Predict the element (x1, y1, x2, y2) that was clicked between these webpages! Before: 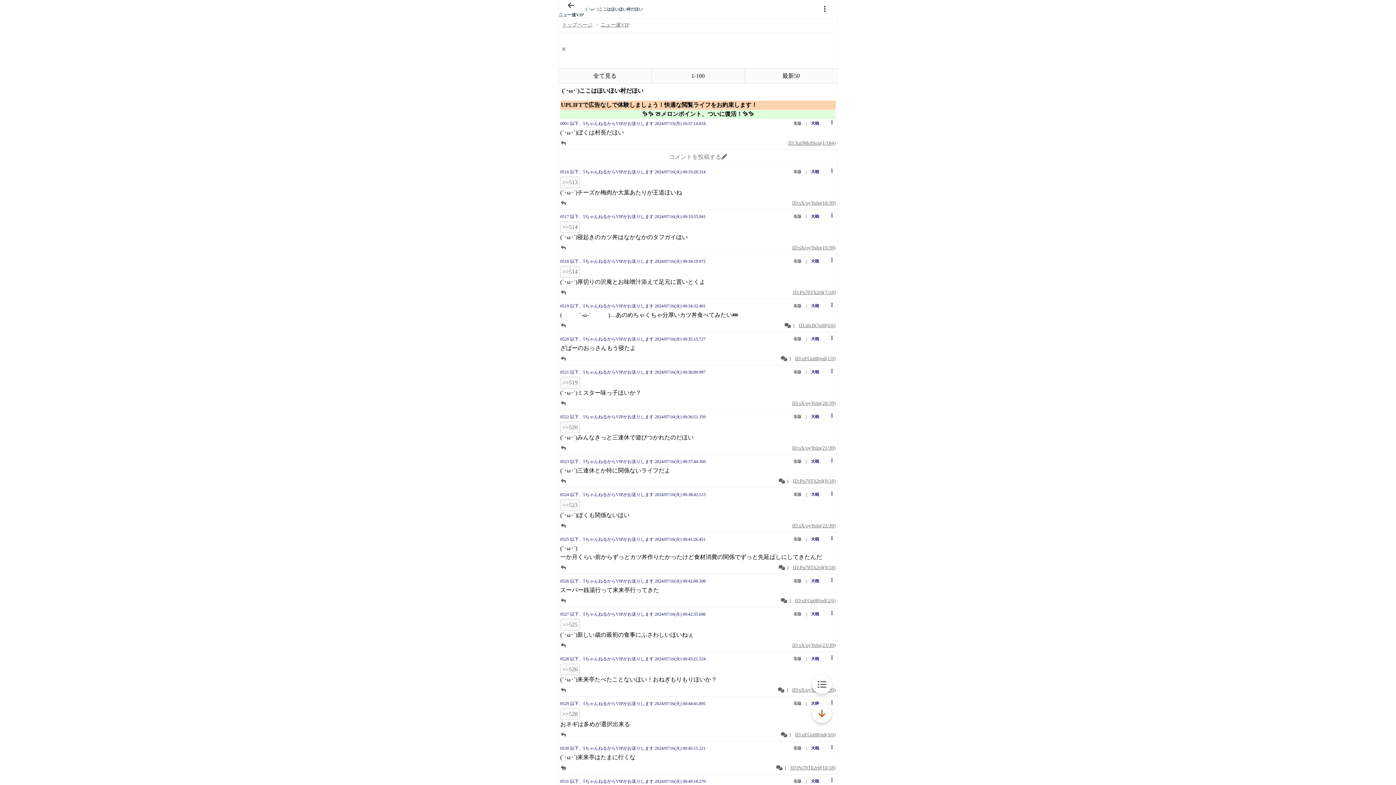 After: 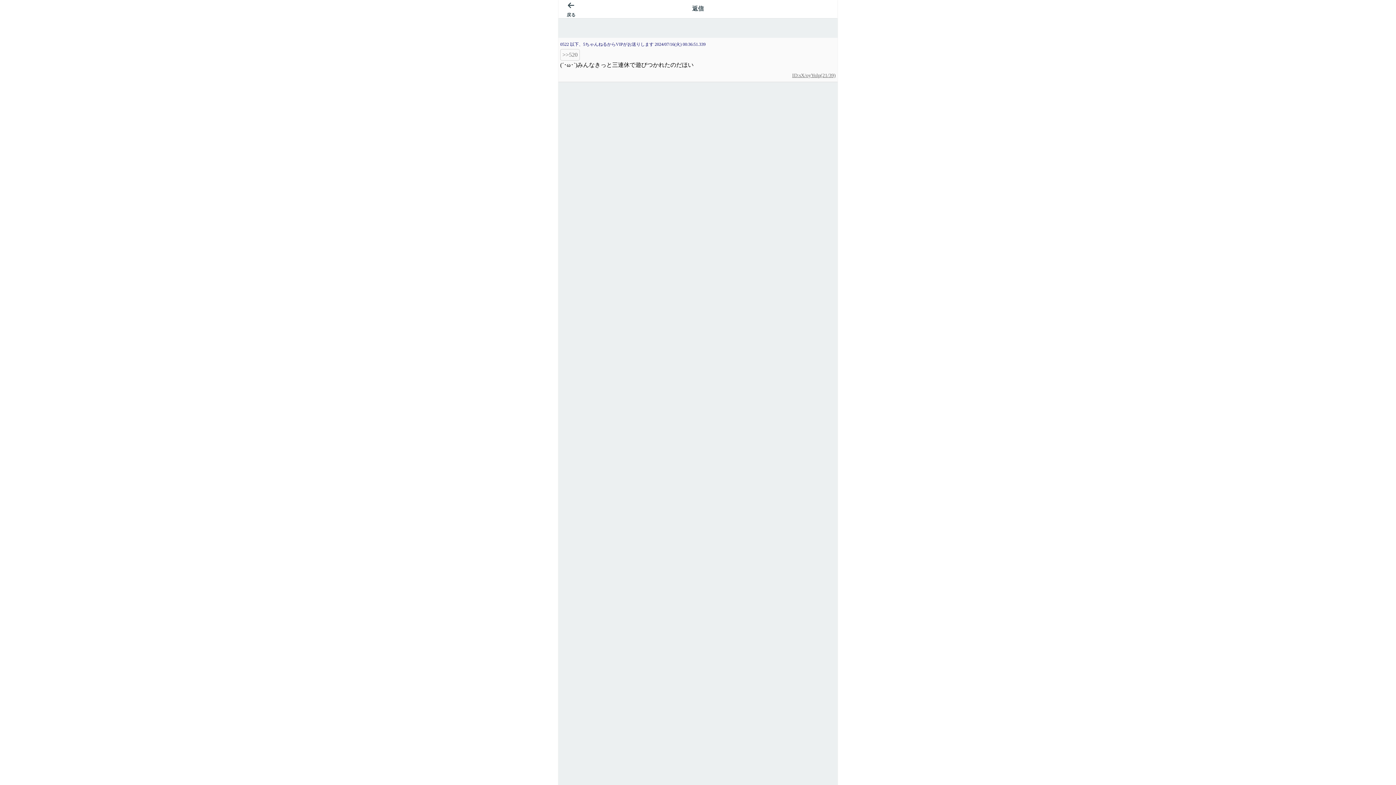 Action: label: 
      
      
      1
    
     bbox: (781, 356, 791, 361)